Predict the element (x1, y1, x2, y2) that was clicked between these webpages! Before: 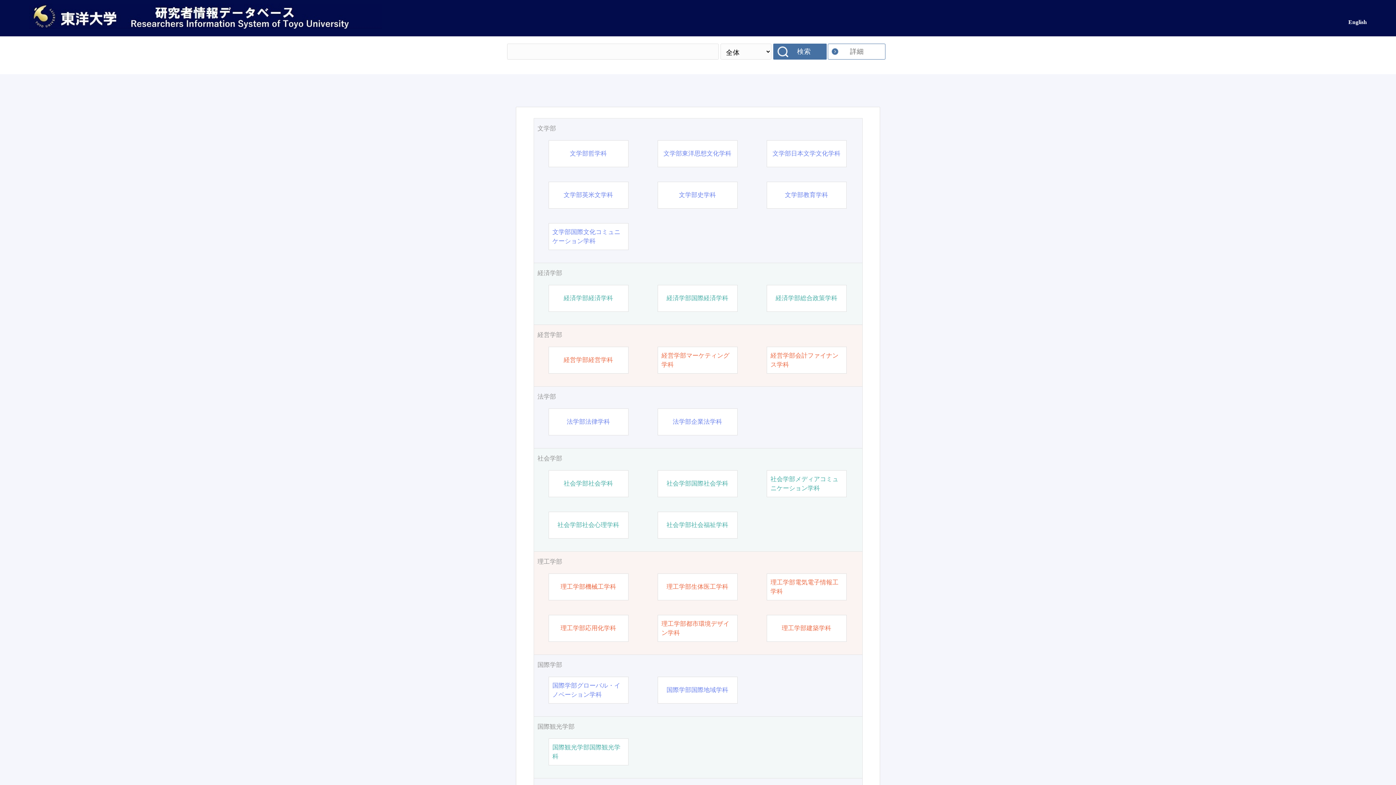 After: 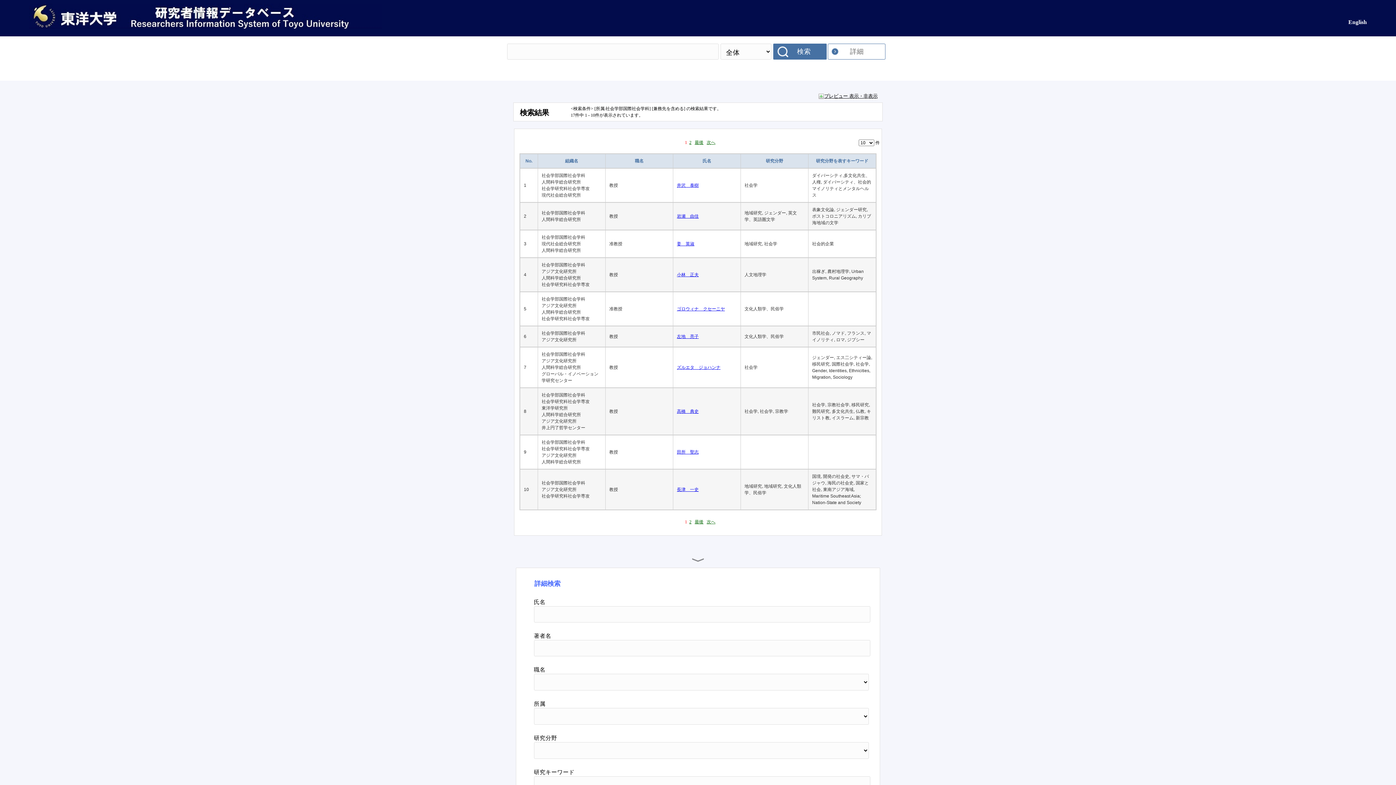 Action: label: 社会学部国際社会学科 bbox: (666, 479, 728, 488)